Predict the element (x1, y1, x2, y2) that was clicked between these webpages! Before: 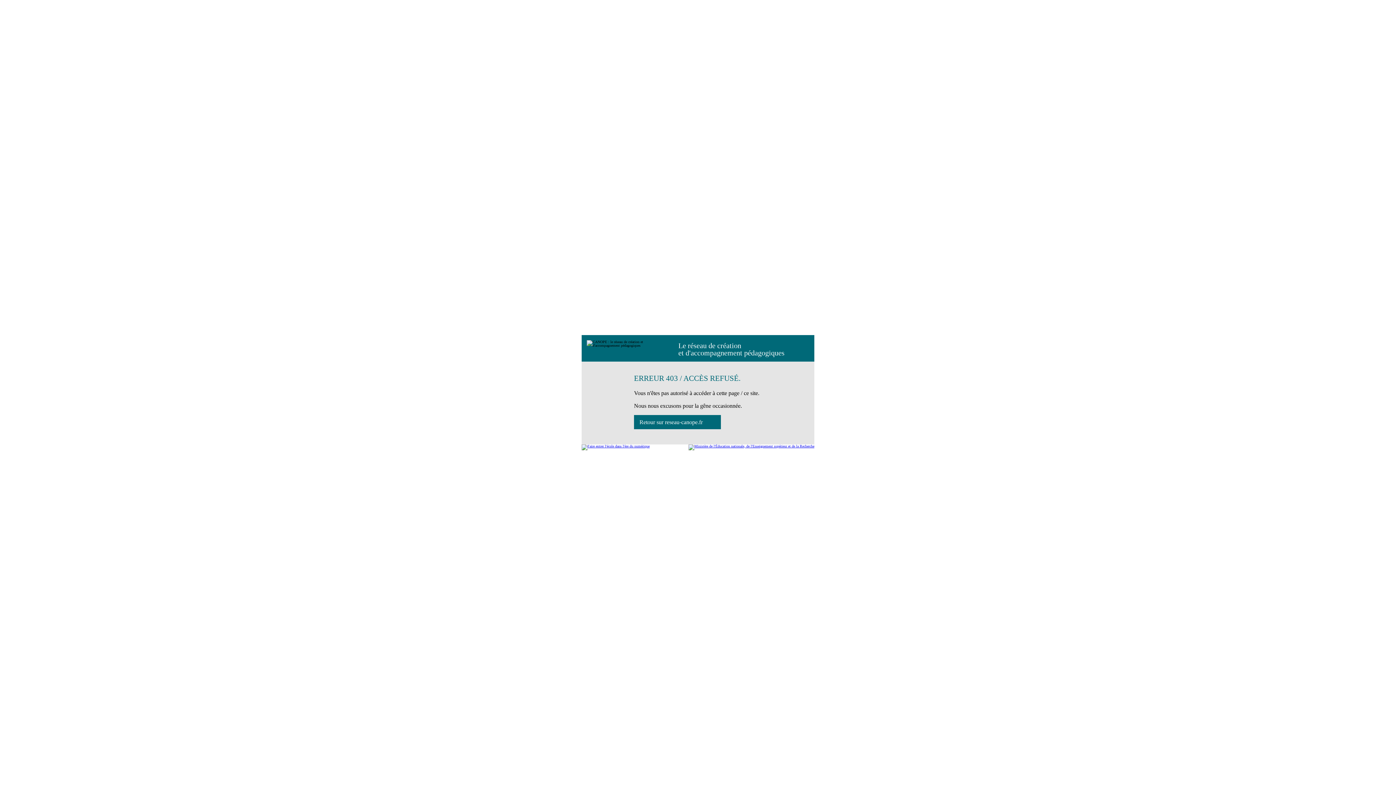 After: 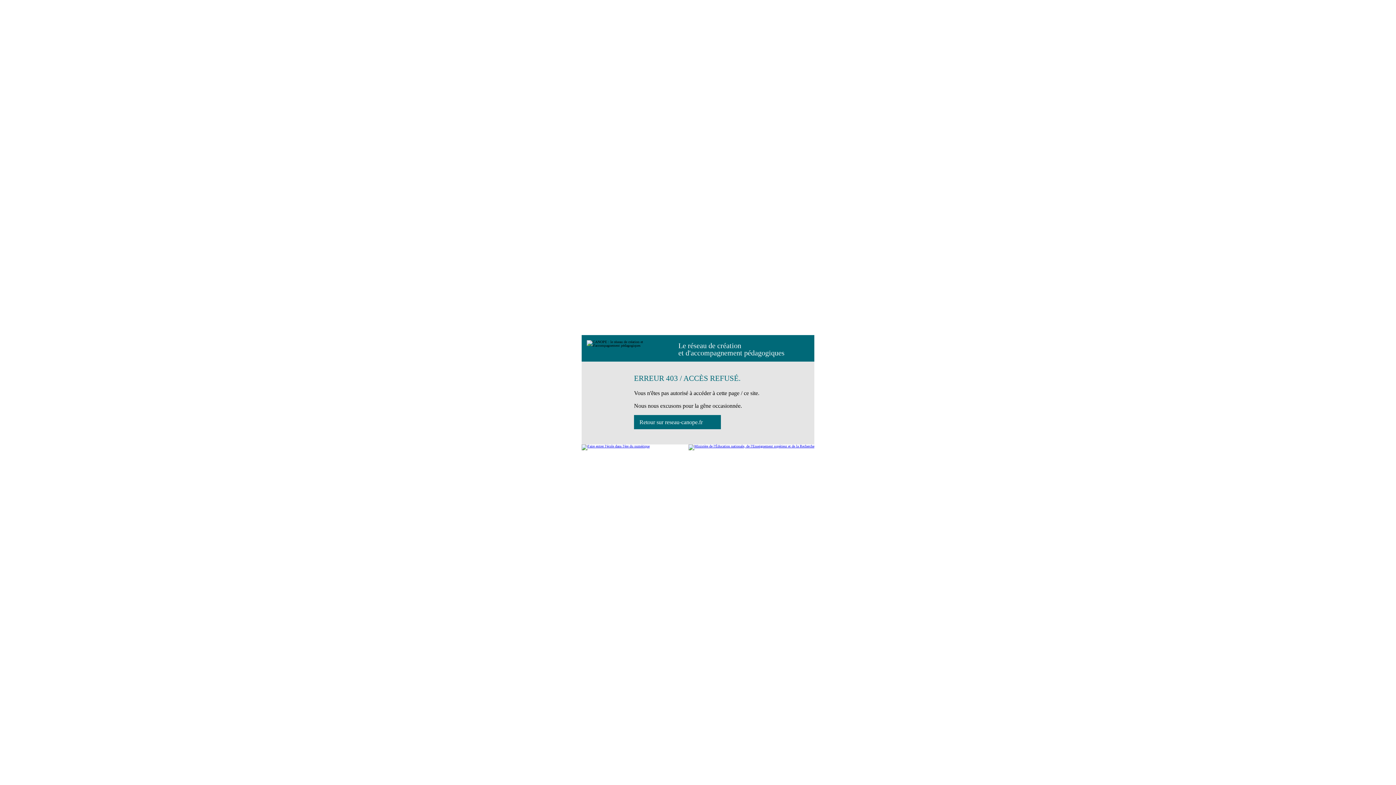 Action: bbox: (634, 415, 721, 429) label: Retour sur reseau-canope.fr